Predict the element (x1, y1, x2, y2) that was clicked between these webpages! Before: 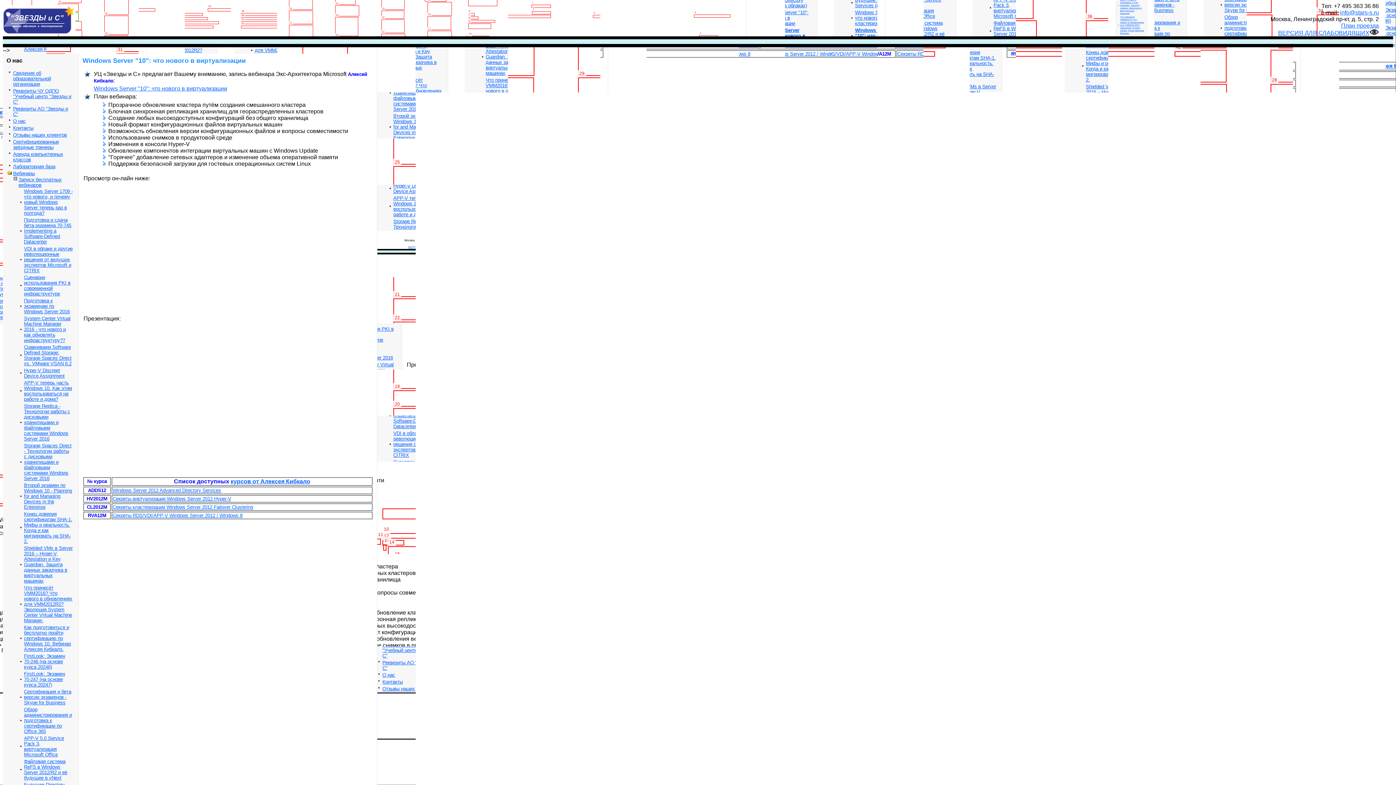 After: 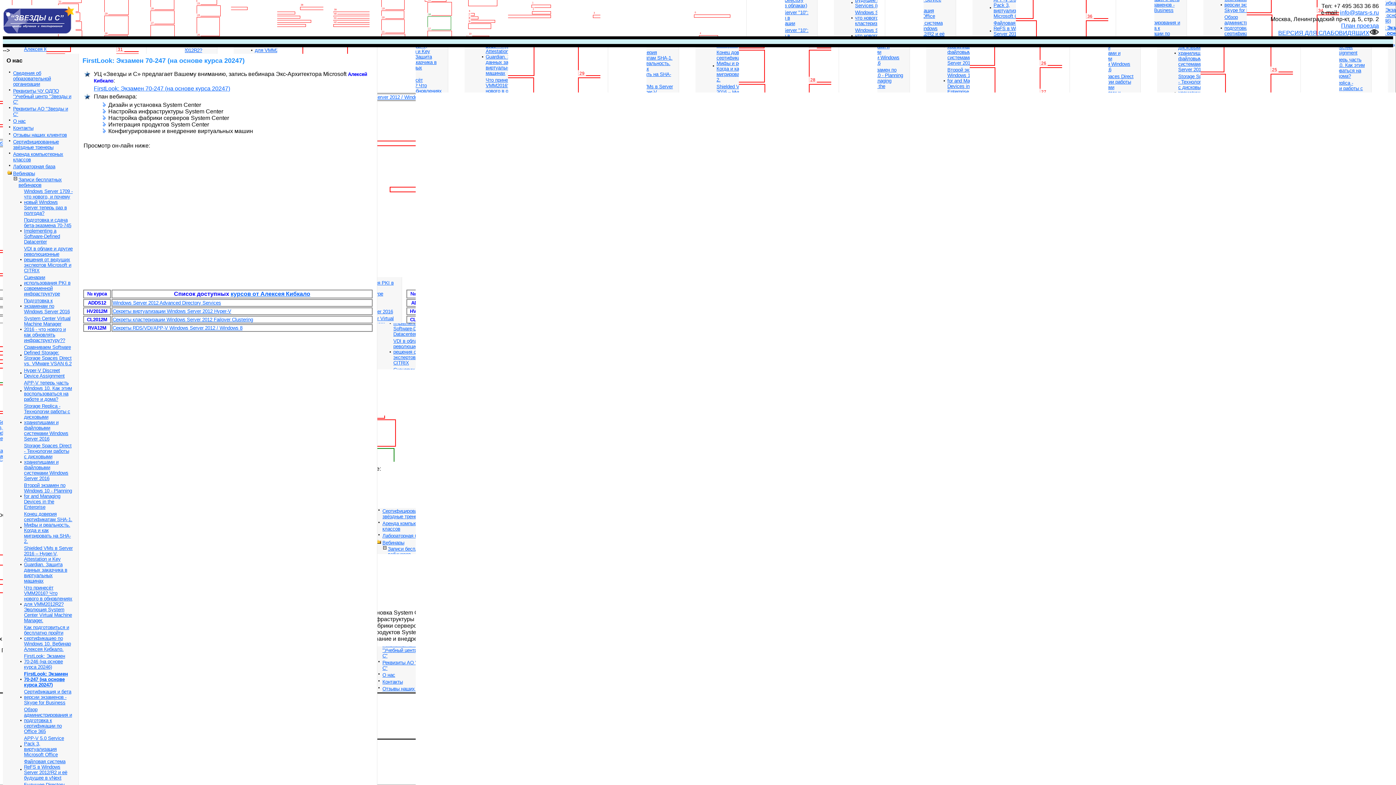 Action: label: FirstLook: Экзамен 70-247 (на основе курса 20247) bbox: (24, 671, 65, 688)